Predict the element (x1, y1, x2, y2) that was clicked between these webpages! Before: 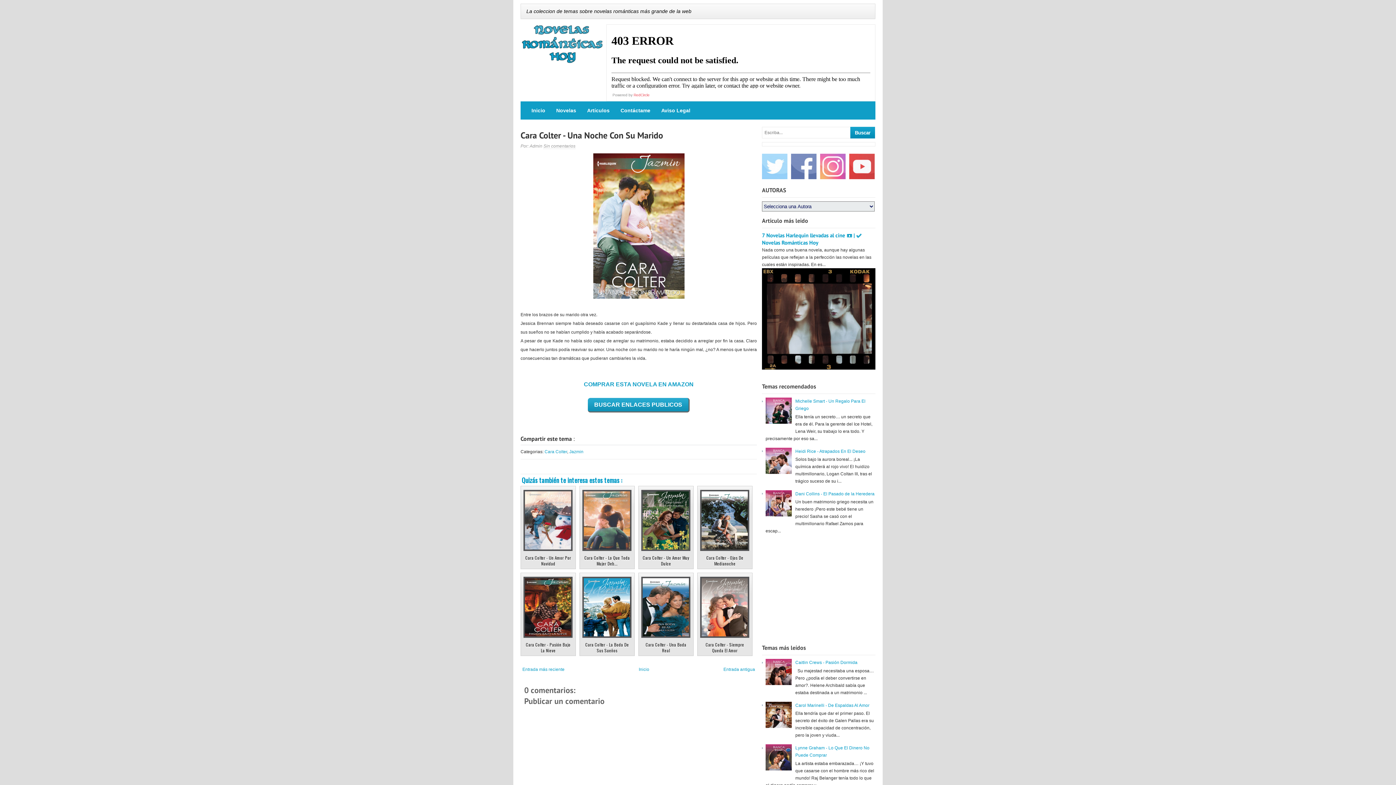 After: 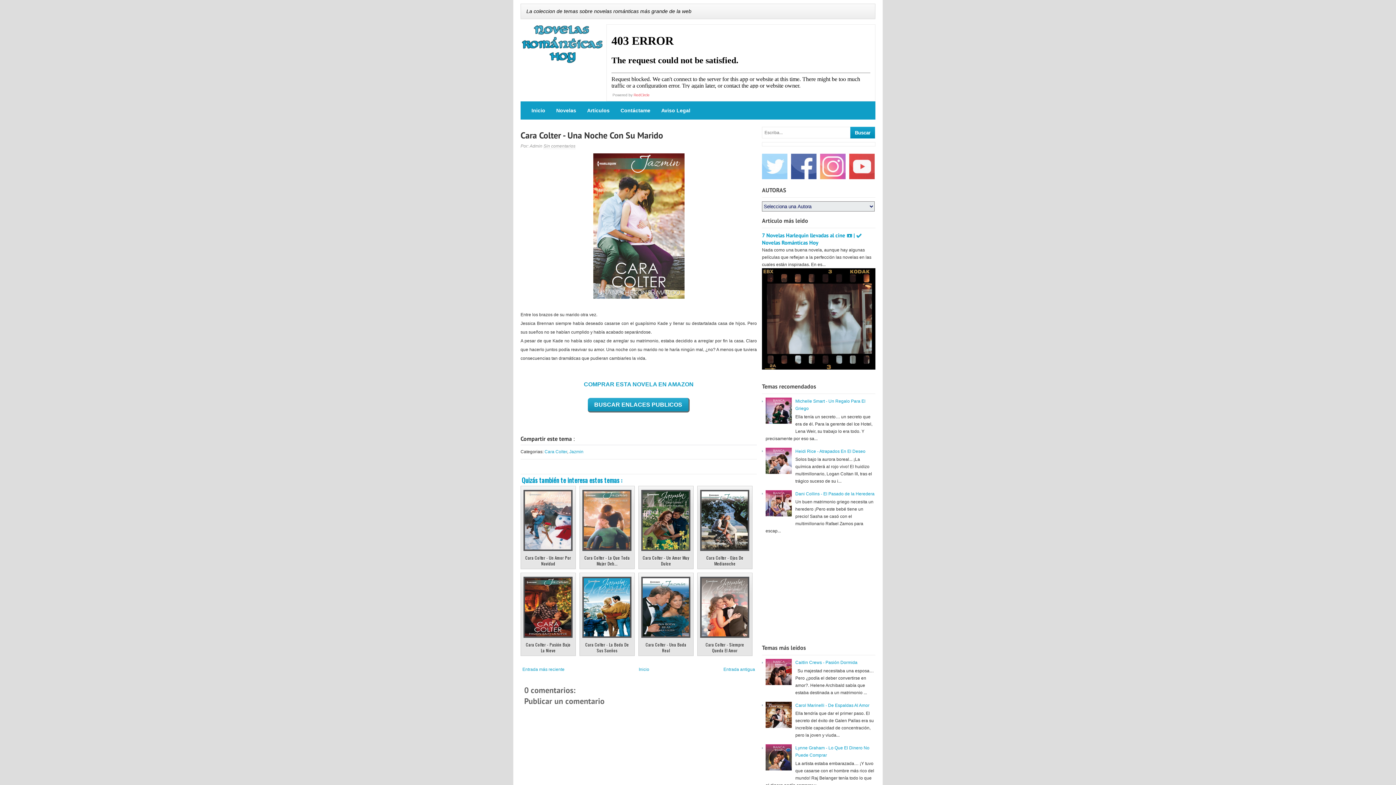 Action: label: Facebook bbox: (791, 153, 816, 179)